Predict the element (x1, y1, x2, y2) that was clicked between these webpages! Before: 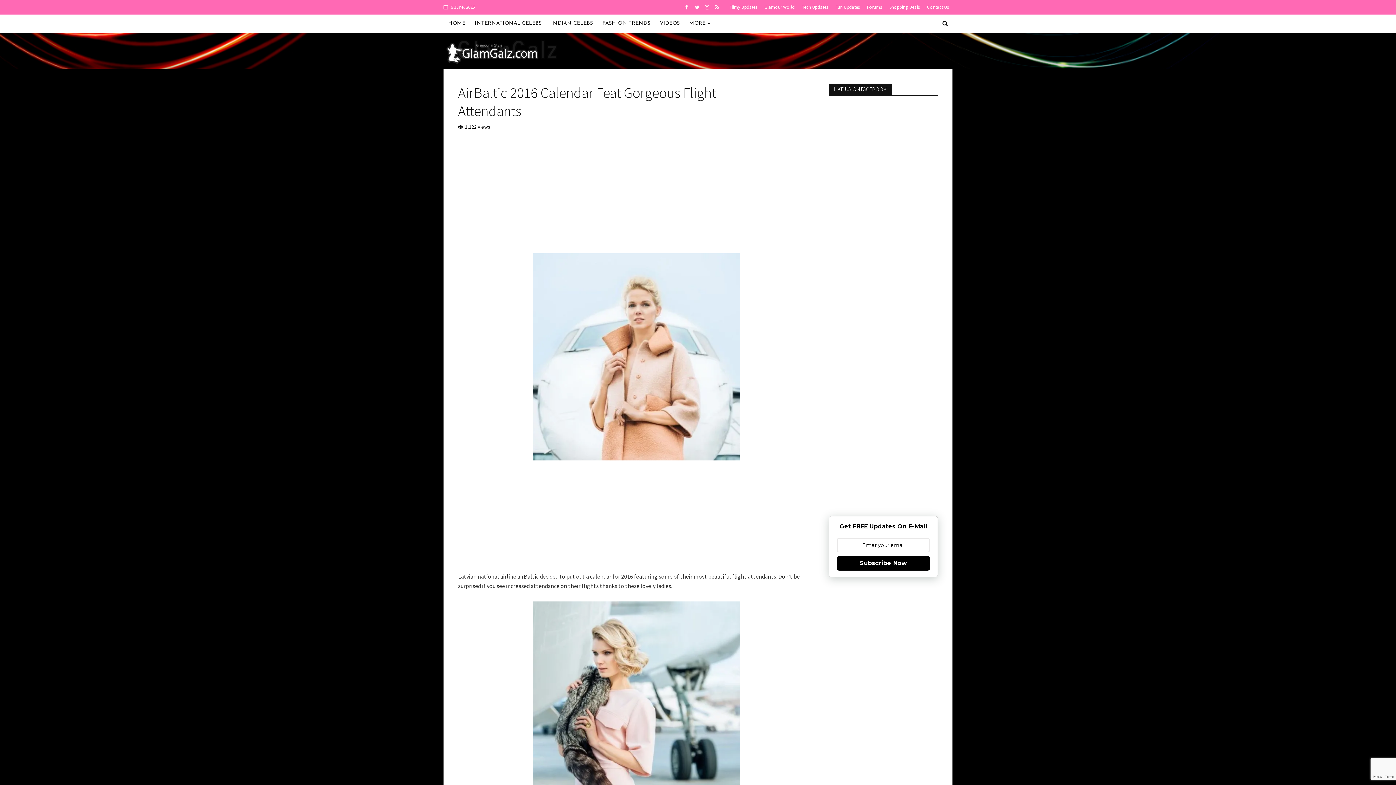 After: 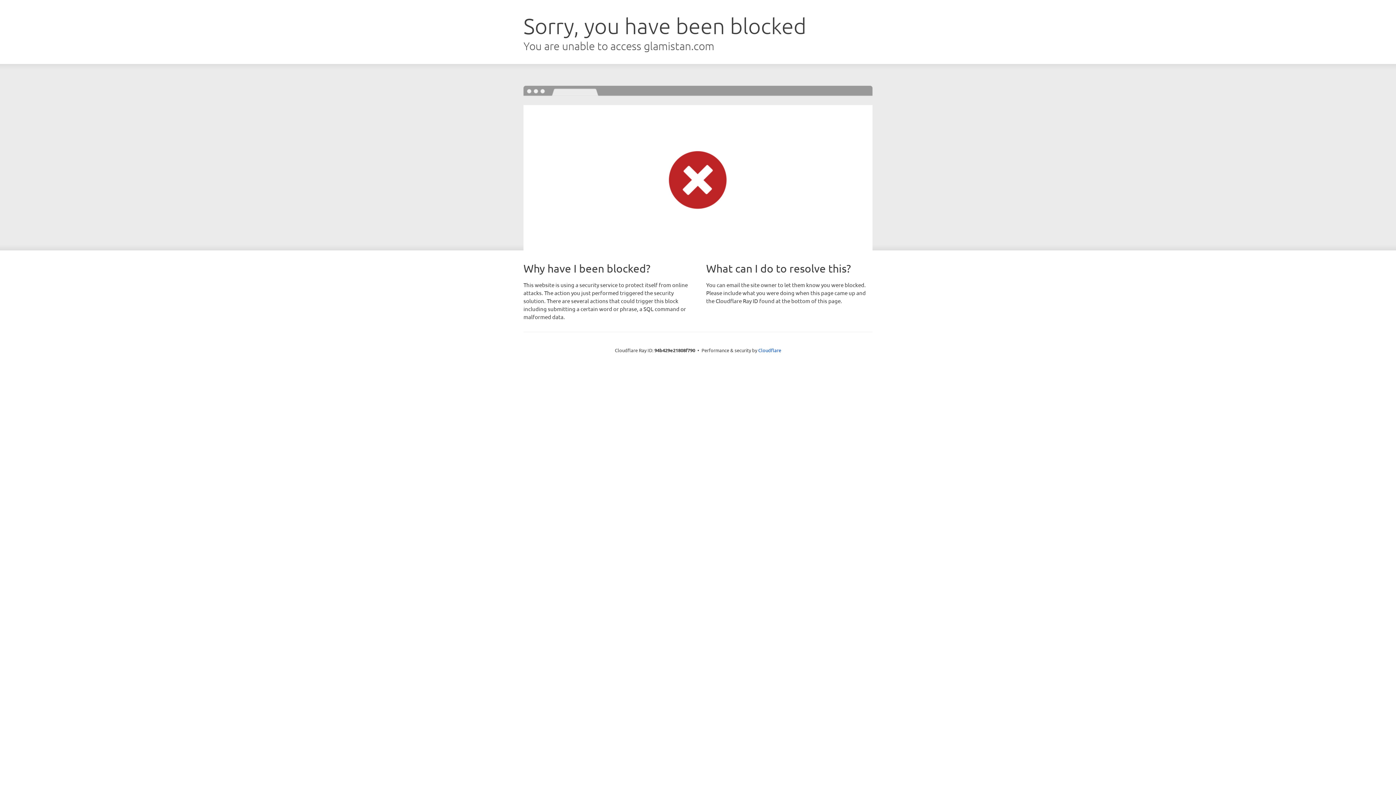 Action: bbox: (761, 0, 798, 14) label: Glamour World